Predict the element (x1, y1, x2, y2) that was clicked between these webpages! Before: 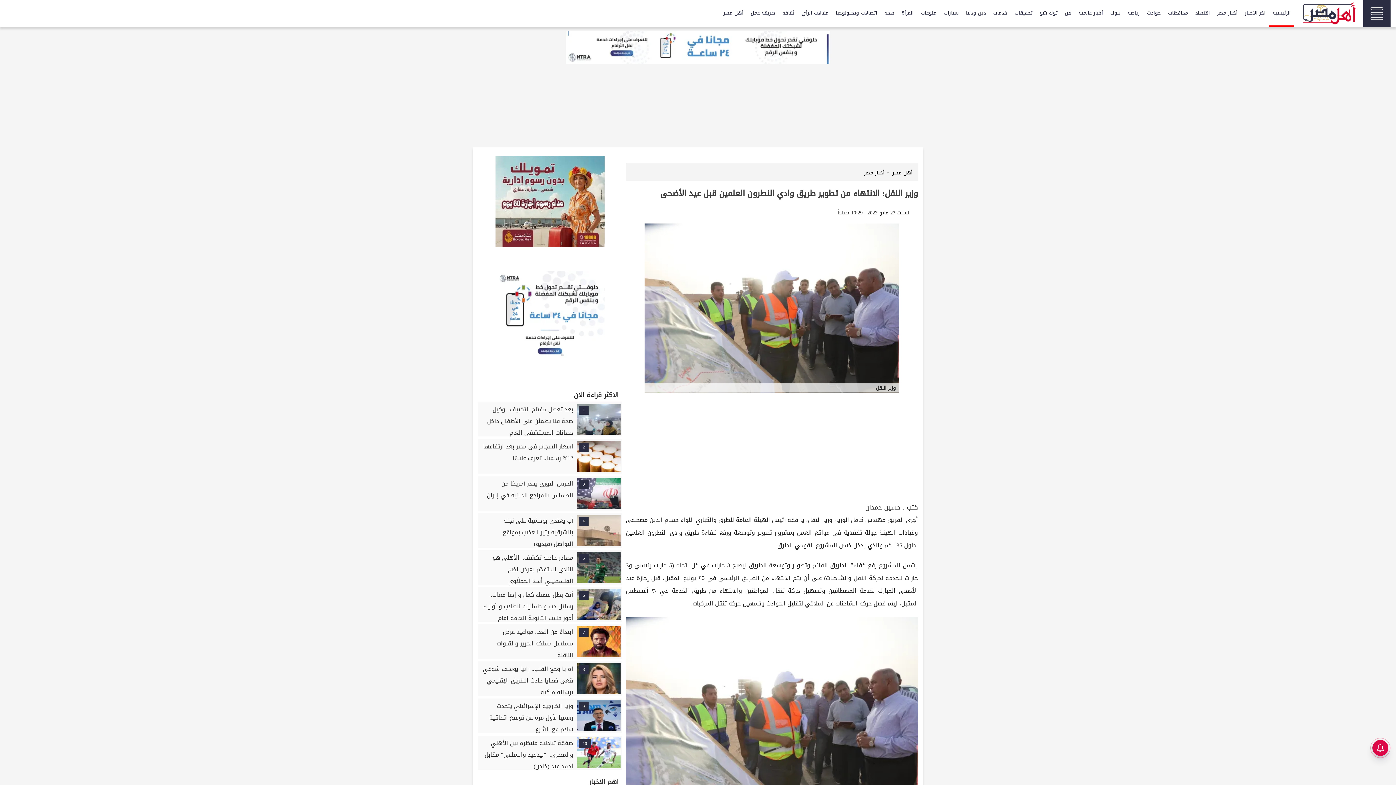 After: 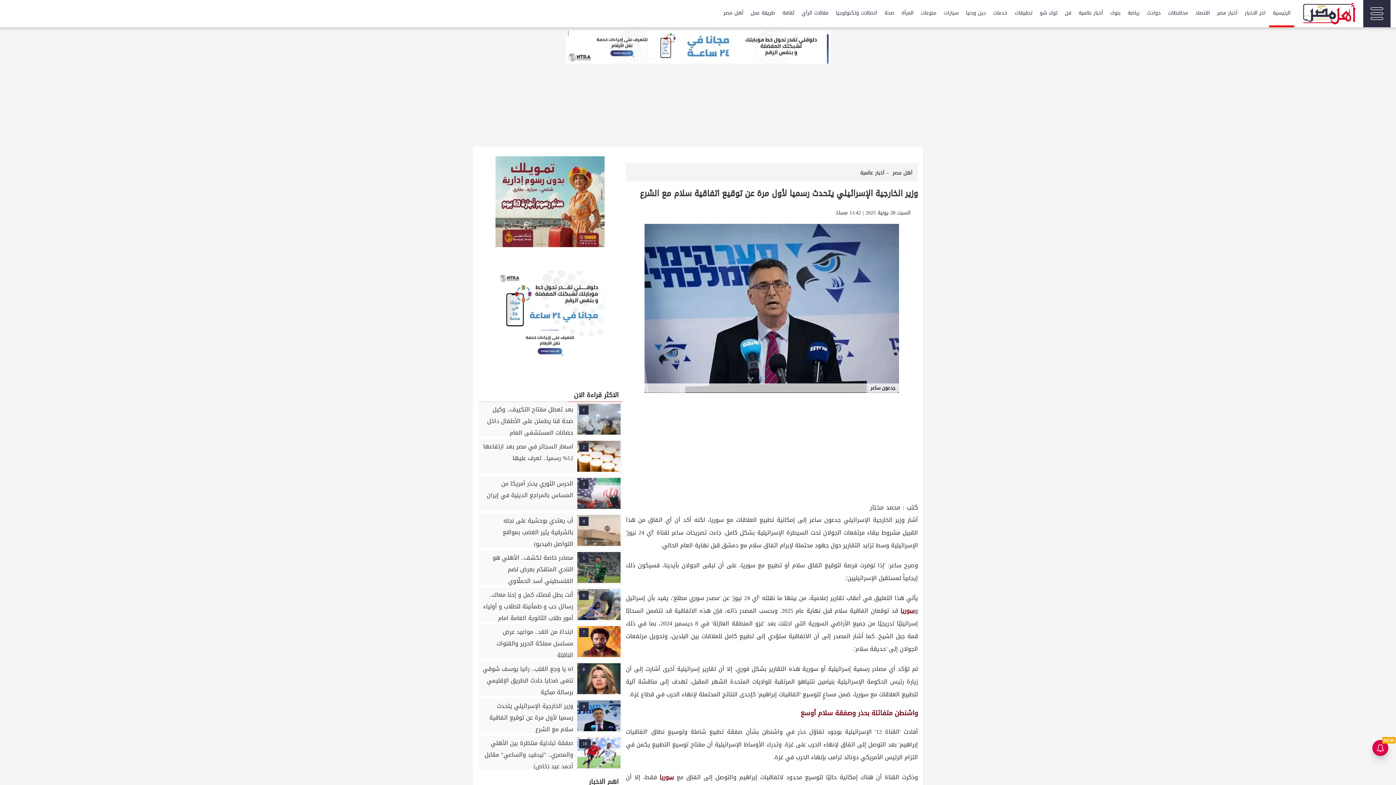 Action: label: 9
وزير الخارجية الإسرائيلي يتحدث رسميا لأول مرة عن توقيع اتفاقية سلام مع الشرع bbox: (478, 698, 622, 733)